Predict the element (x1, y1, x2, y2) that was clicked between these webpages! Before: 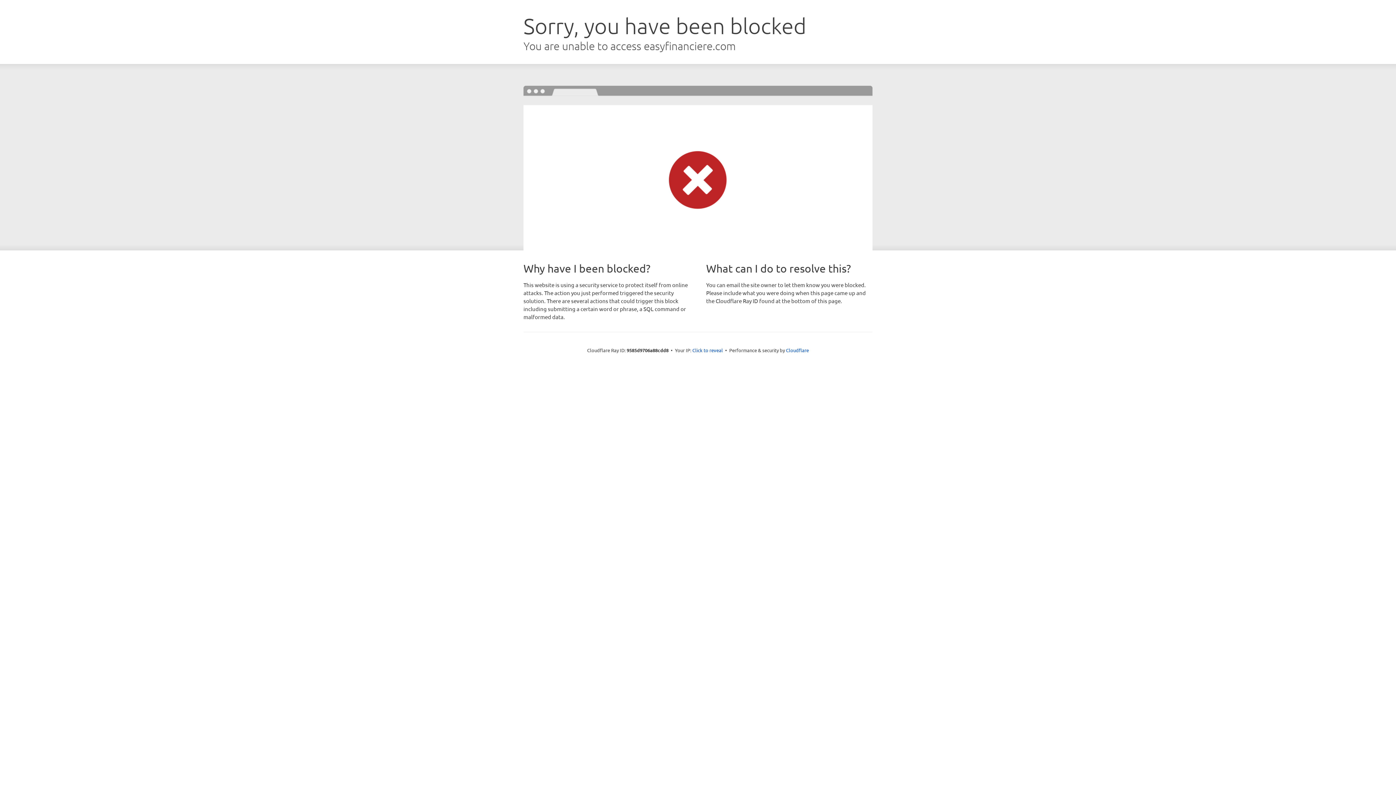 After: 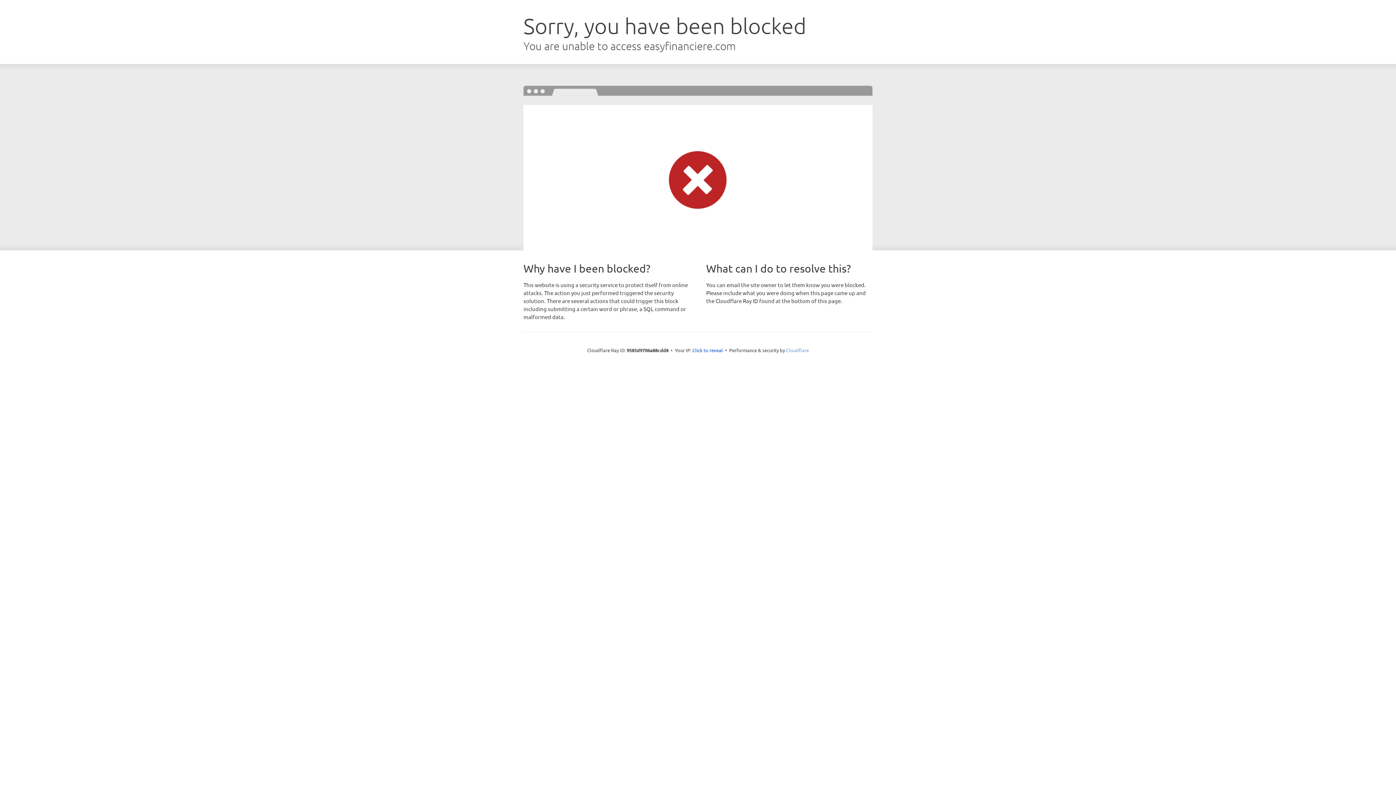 Action: bbox: (786, 347, 809, 353) label: Cloudflare